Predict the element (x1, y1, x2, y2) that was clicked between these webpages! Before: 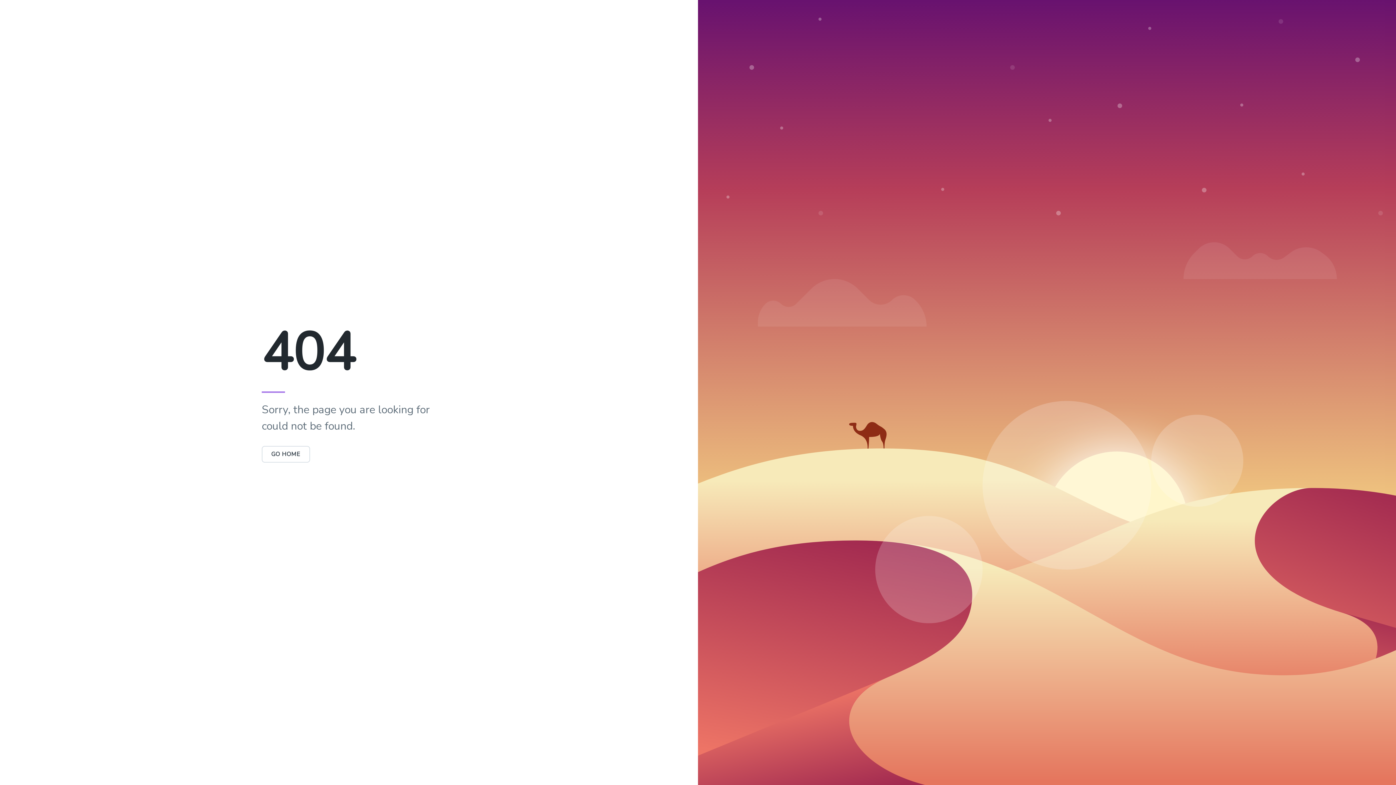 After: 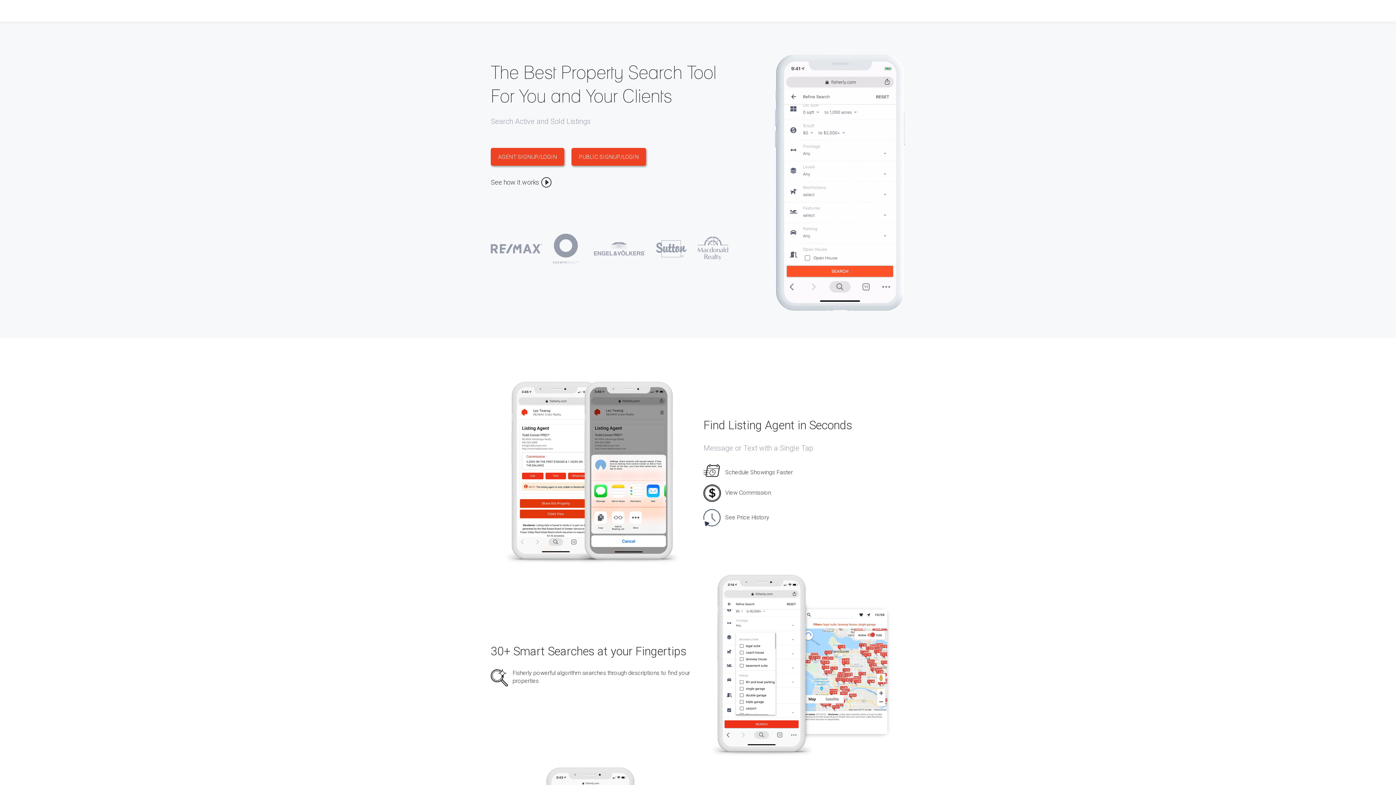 Action: label: GO HOME bbox: (261, 450, 310, 458)